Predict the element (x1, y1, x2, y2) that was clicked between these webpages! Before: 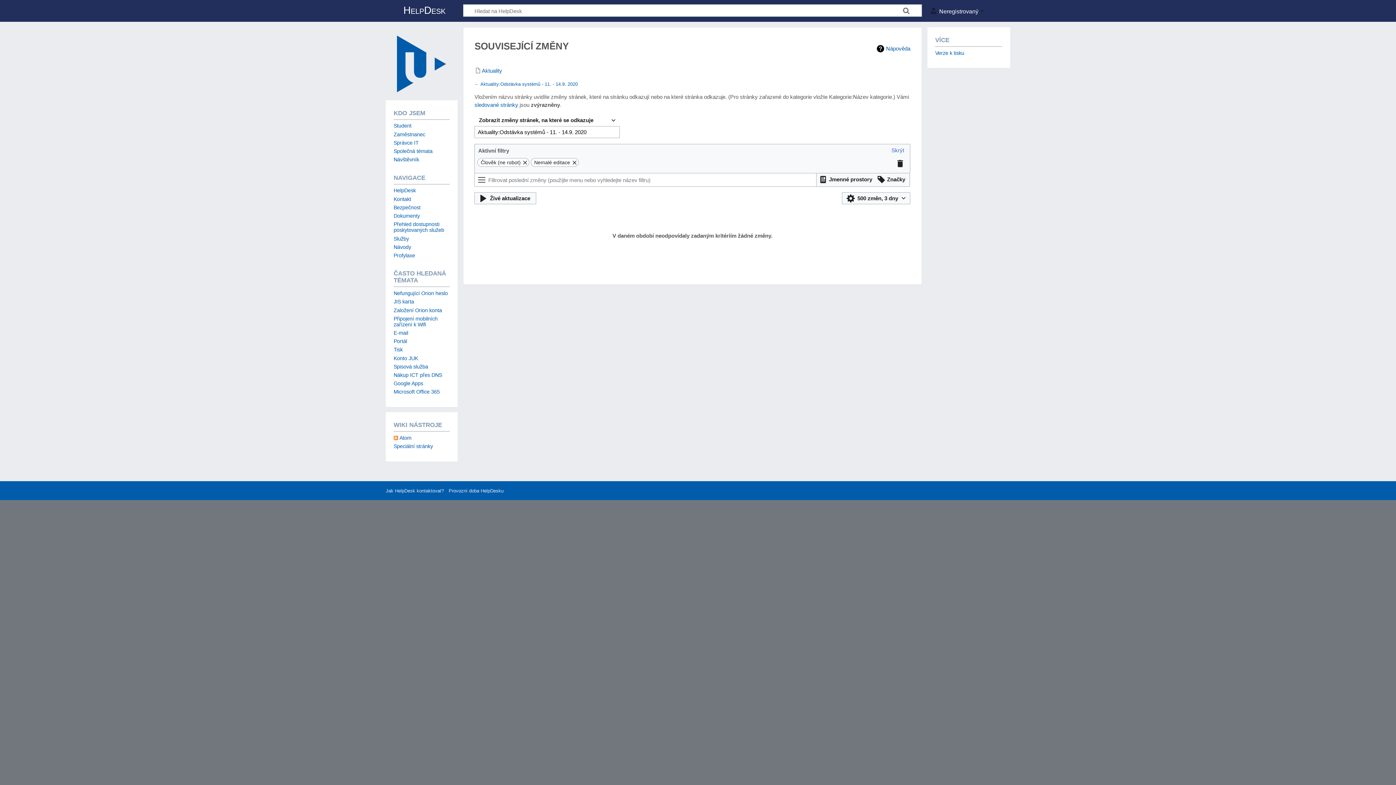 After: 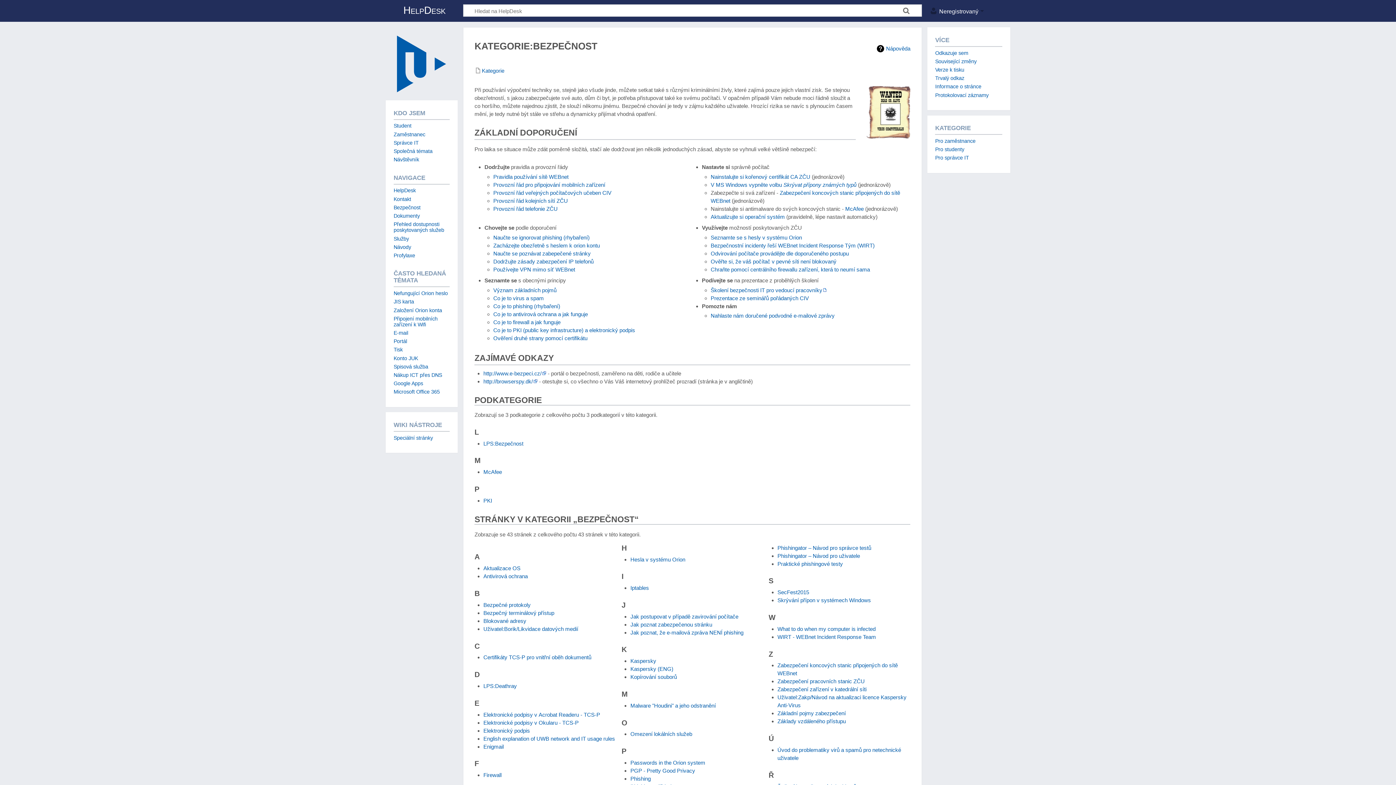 Action: label: Bezpečnost bbox: (393, 204, 420, 210)